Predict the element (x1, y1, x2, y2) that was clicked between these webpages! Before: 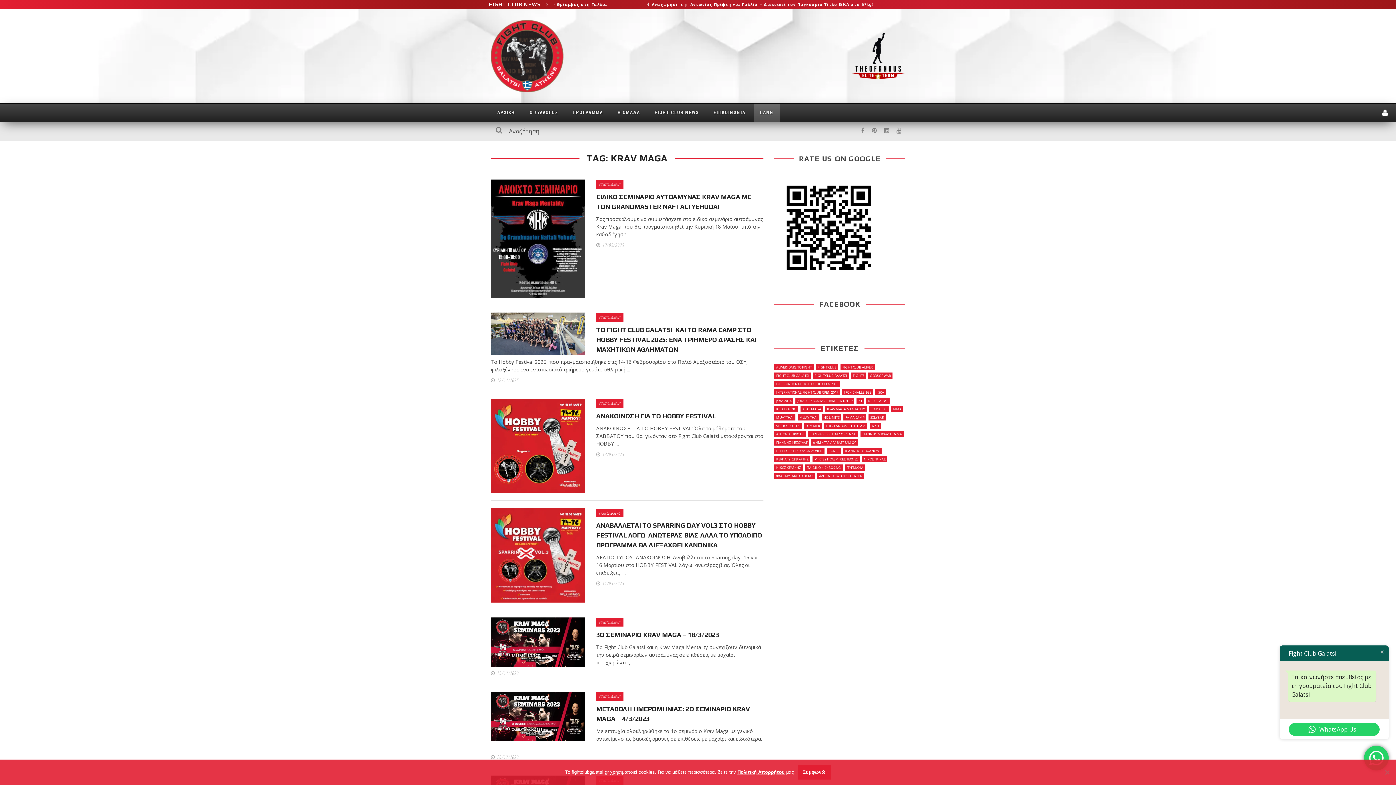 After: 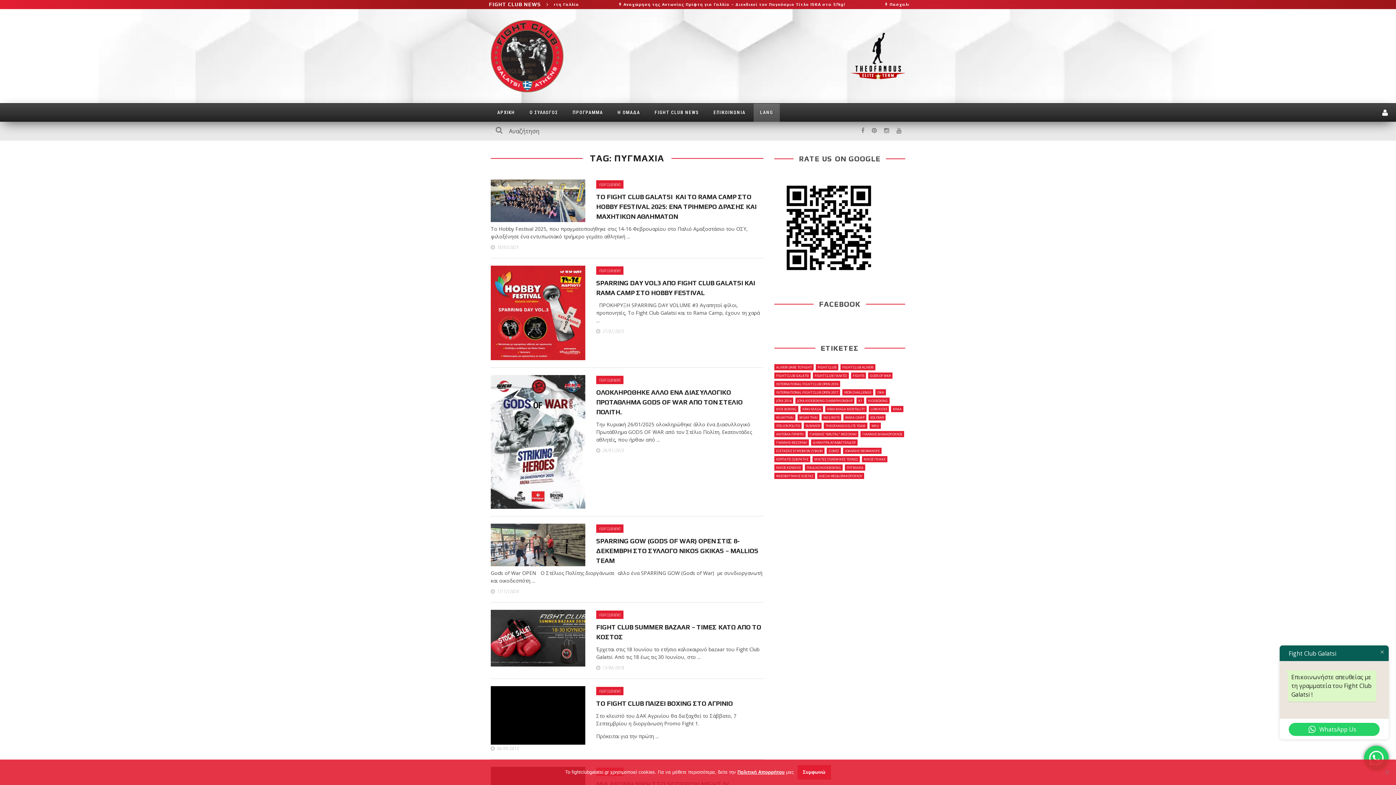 Action: bbox: (845, 464, 865, 470) label: Πυγμαχία (11 στοιχεία)